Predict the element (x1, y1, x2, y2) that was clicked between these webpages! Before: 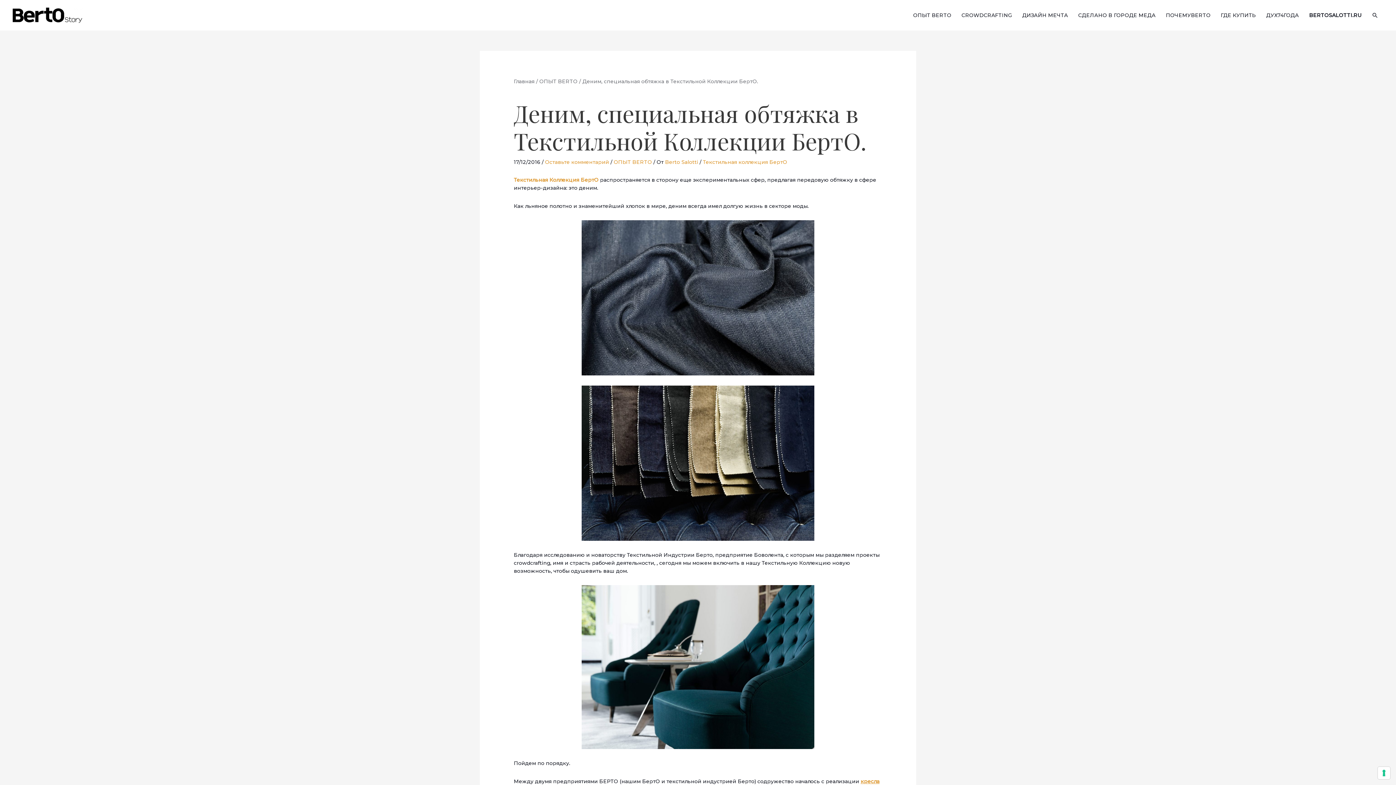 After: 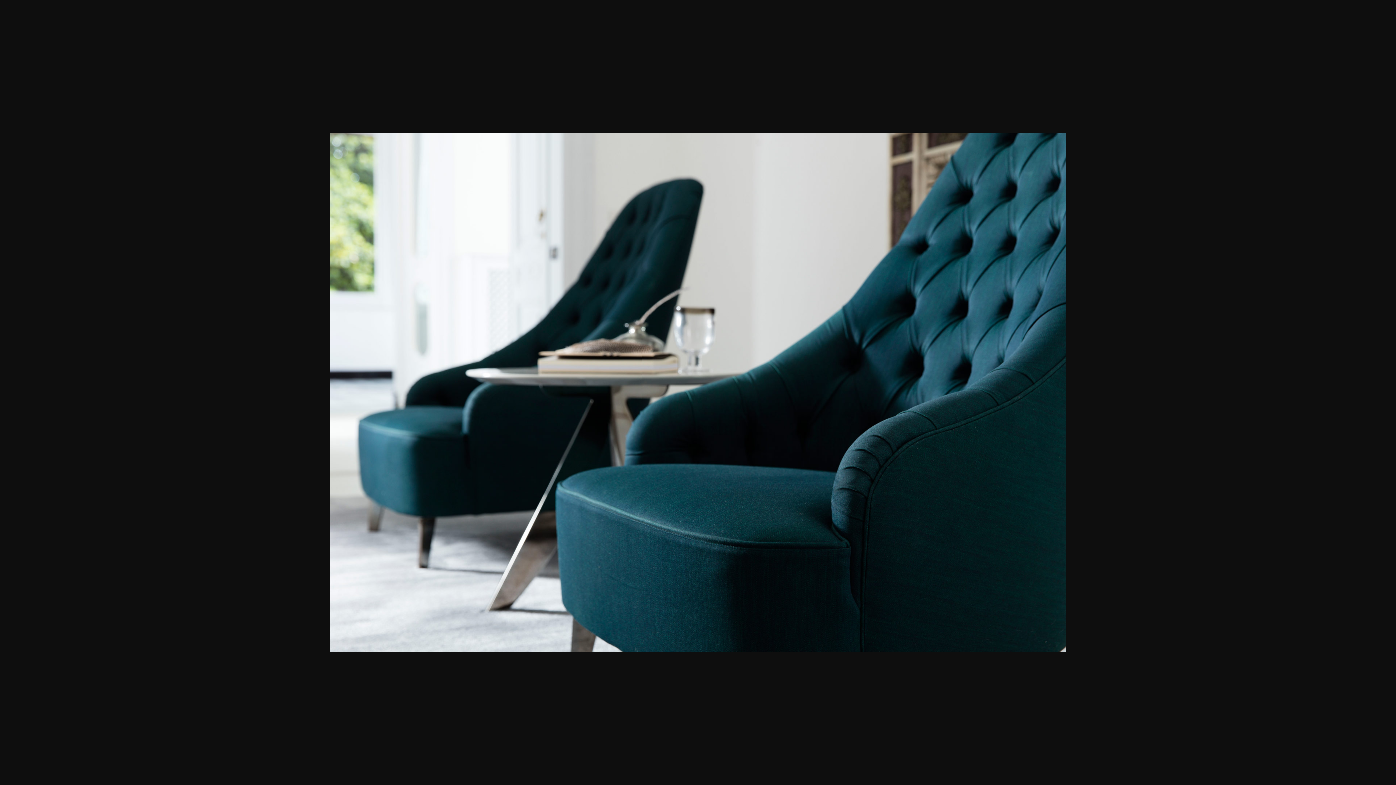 Action: bbox: (513, 585, 882, 749)